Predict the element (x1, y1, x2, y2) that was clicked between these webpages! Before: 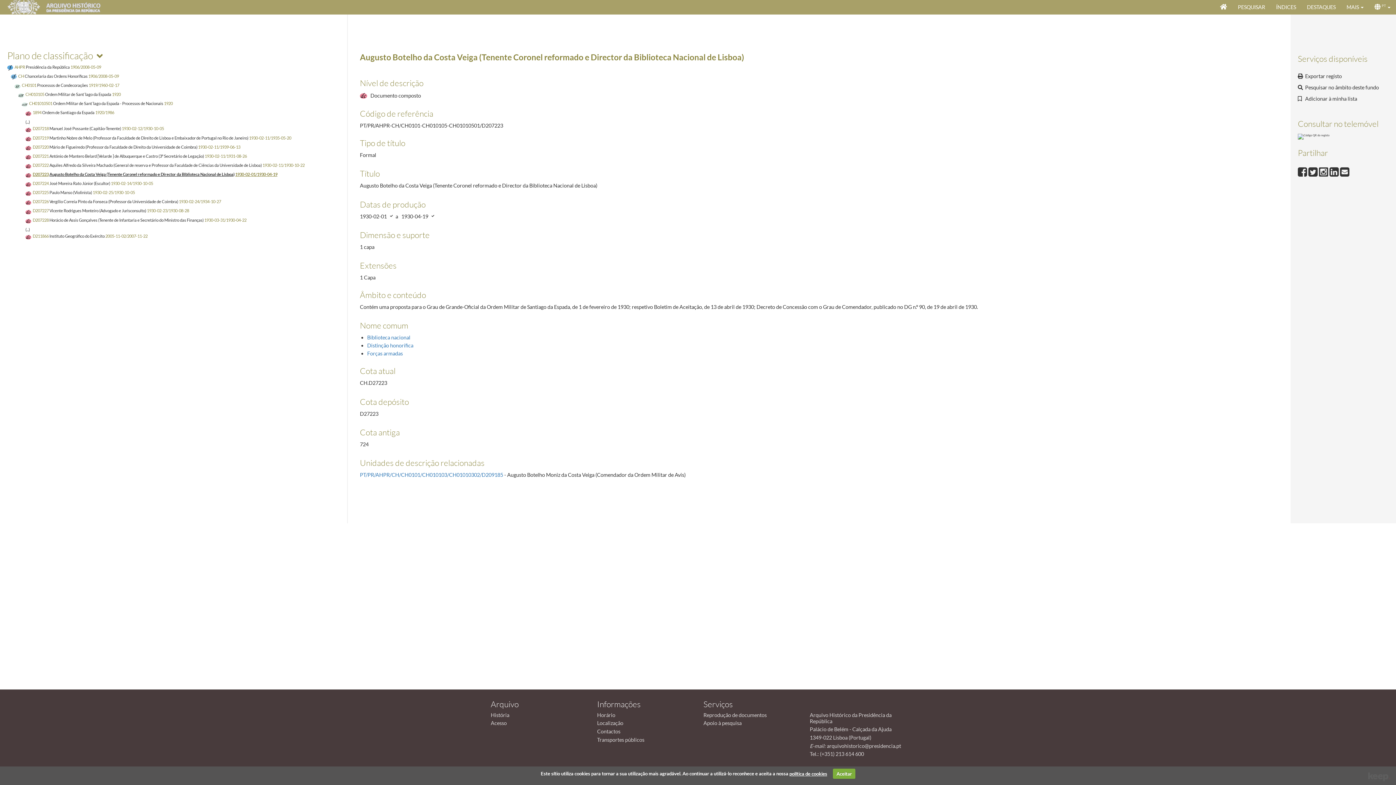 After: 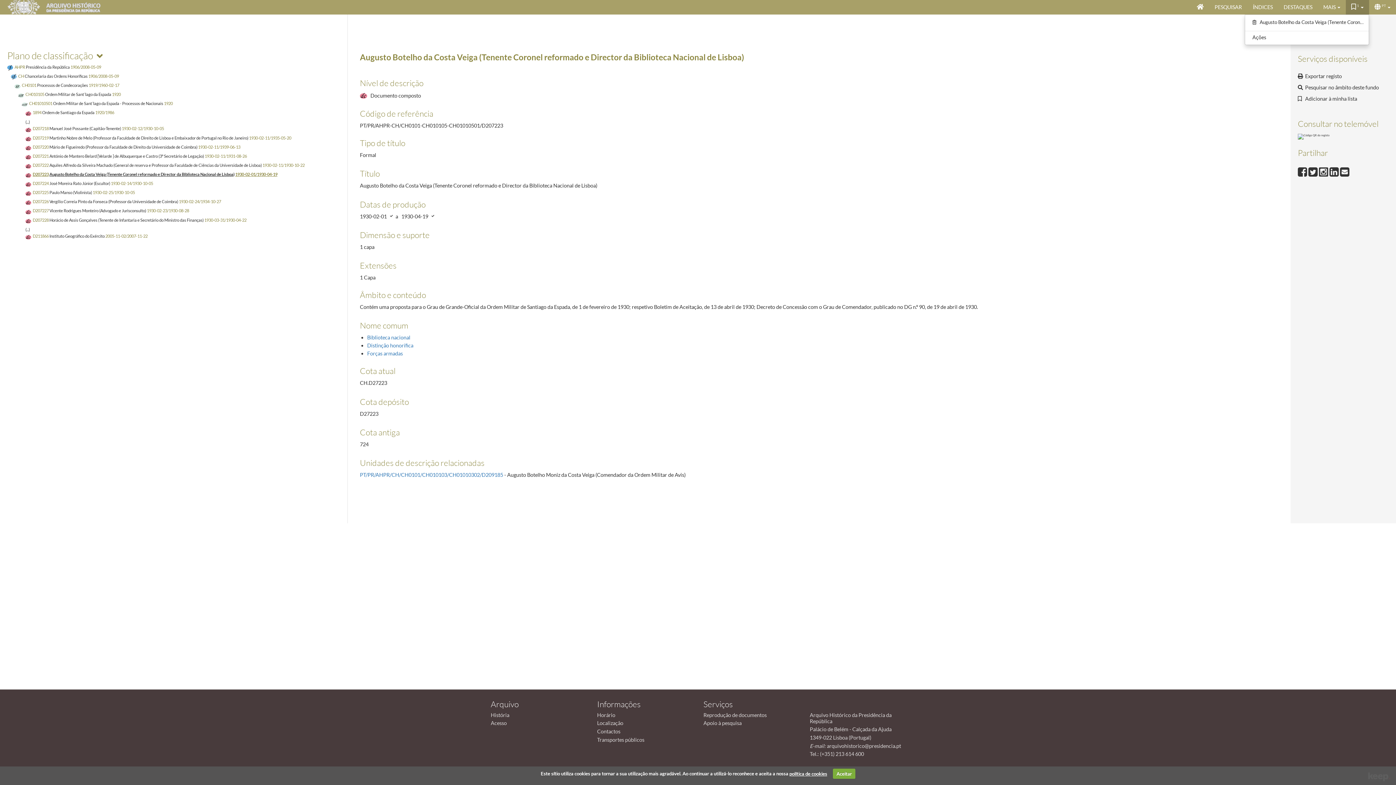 Action: label: Adicionar à minha lista bbox: (1298, 94, 1385, 102)